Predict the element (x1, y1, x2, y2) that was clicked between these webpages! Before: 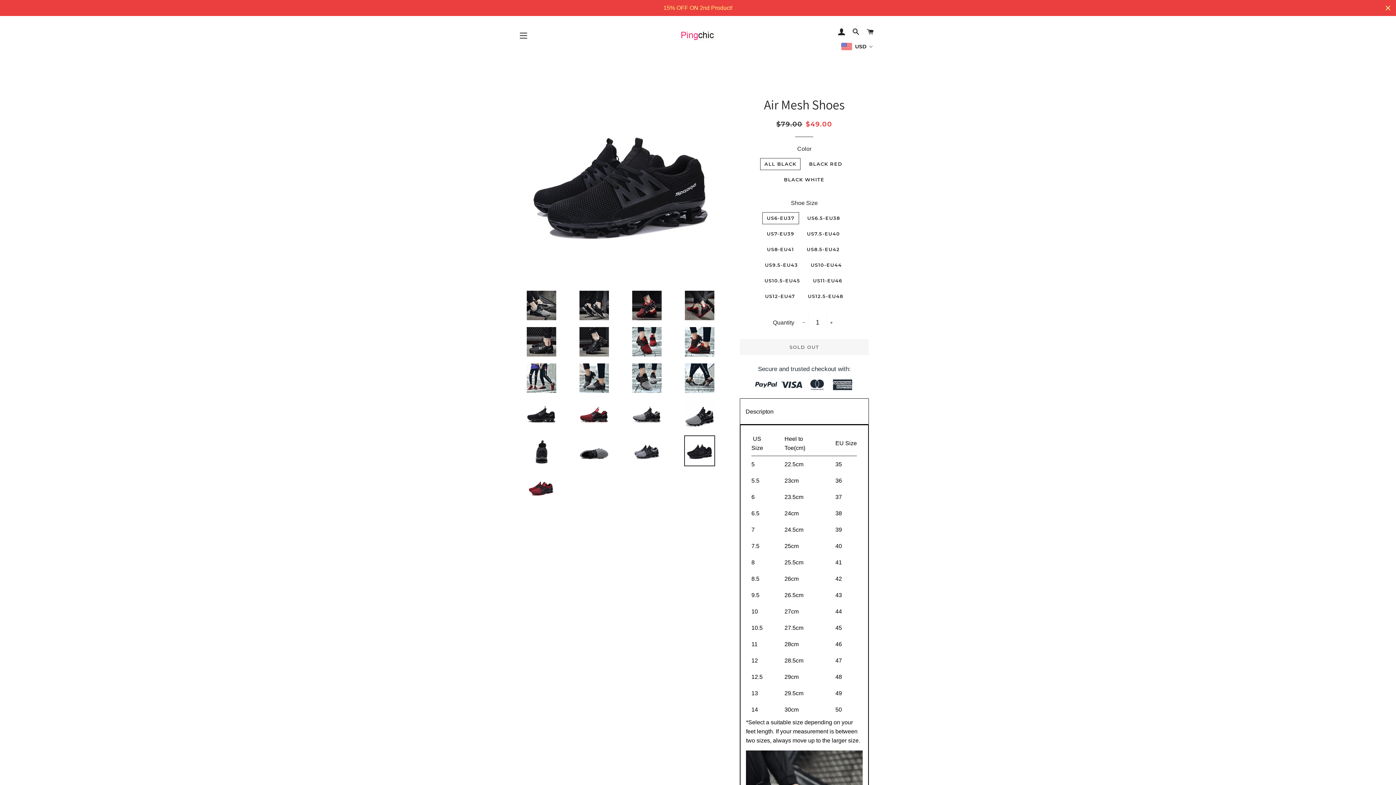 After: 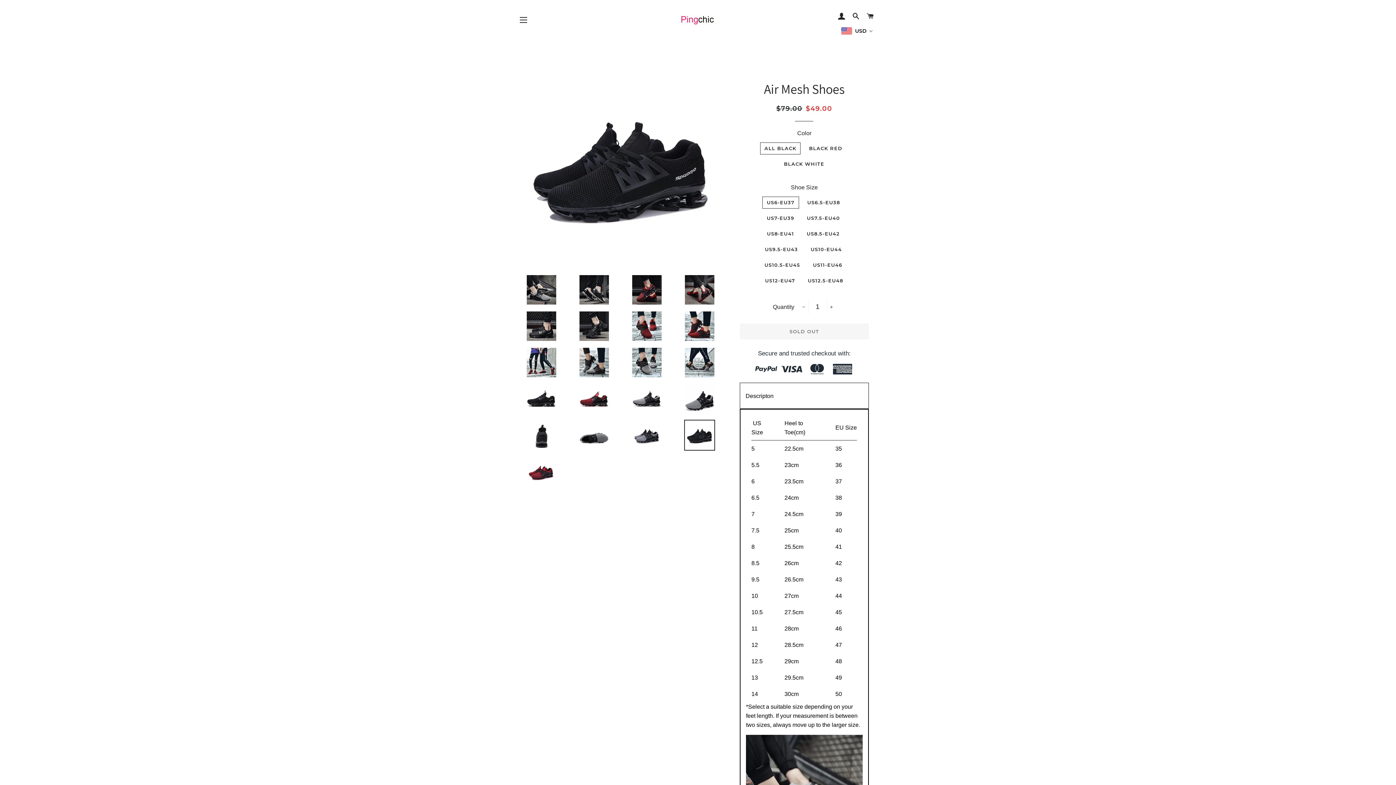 Action: bbox: (1384, 3, 1392, 12) label: Close